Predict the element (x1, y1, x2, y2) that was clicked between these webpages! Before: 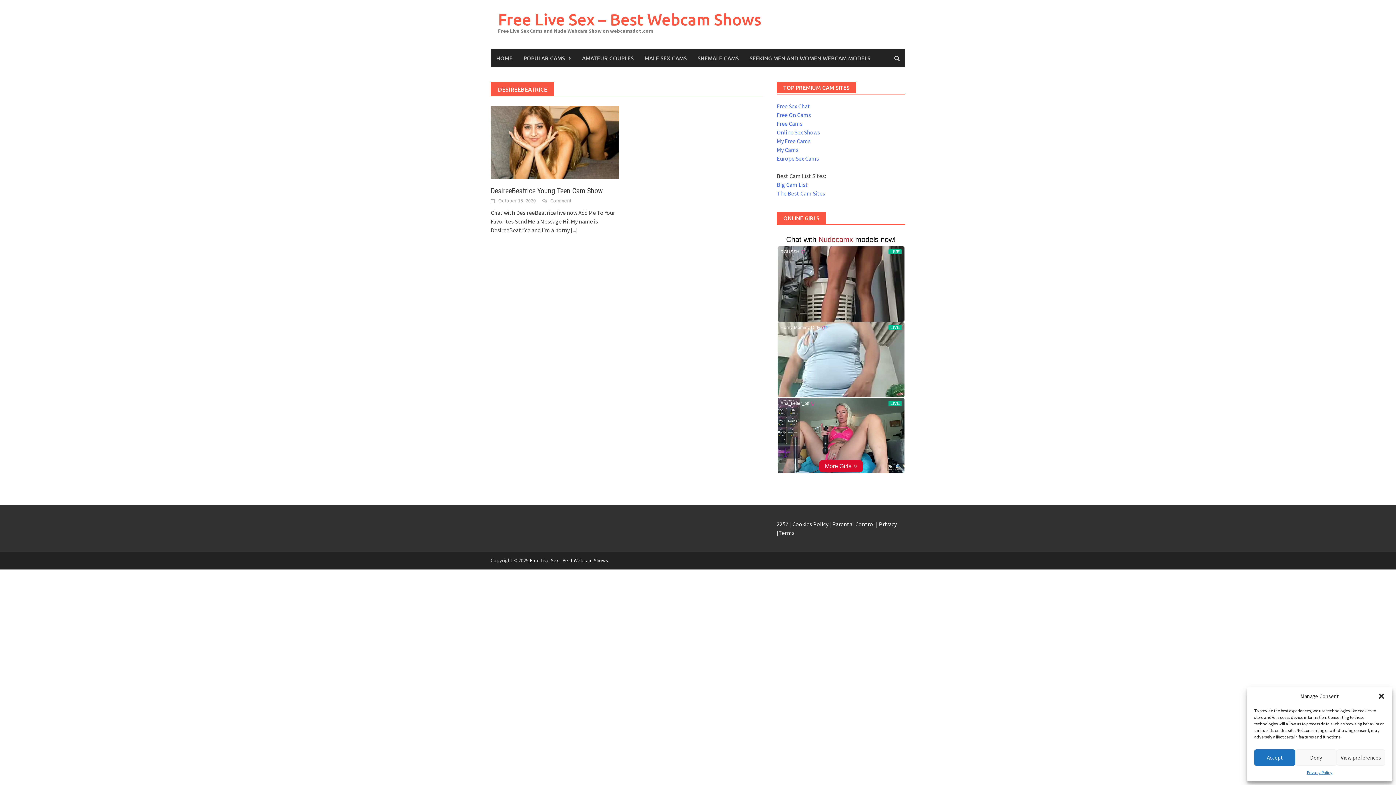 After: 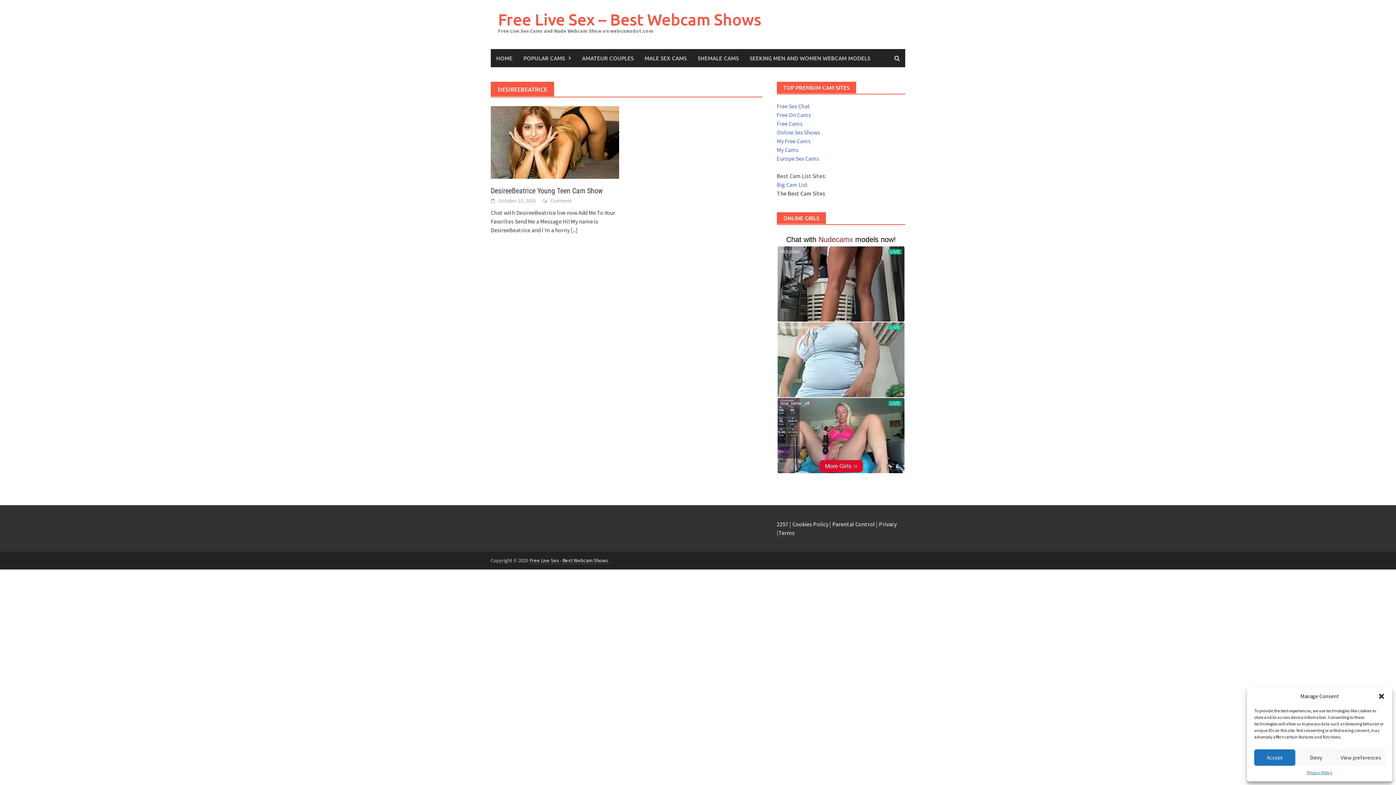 Action: label: The Best Cam Sites bbox: (776, 189, 825, 197)